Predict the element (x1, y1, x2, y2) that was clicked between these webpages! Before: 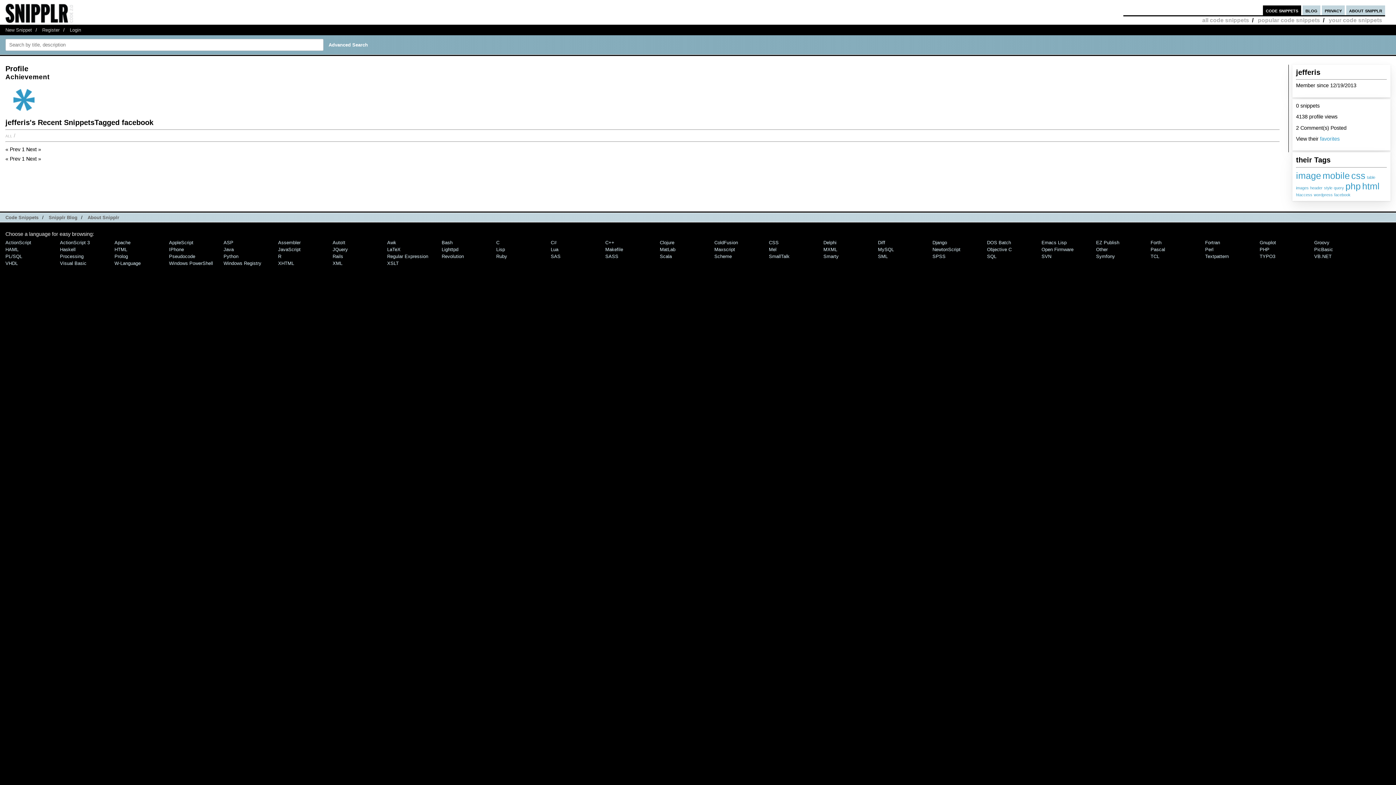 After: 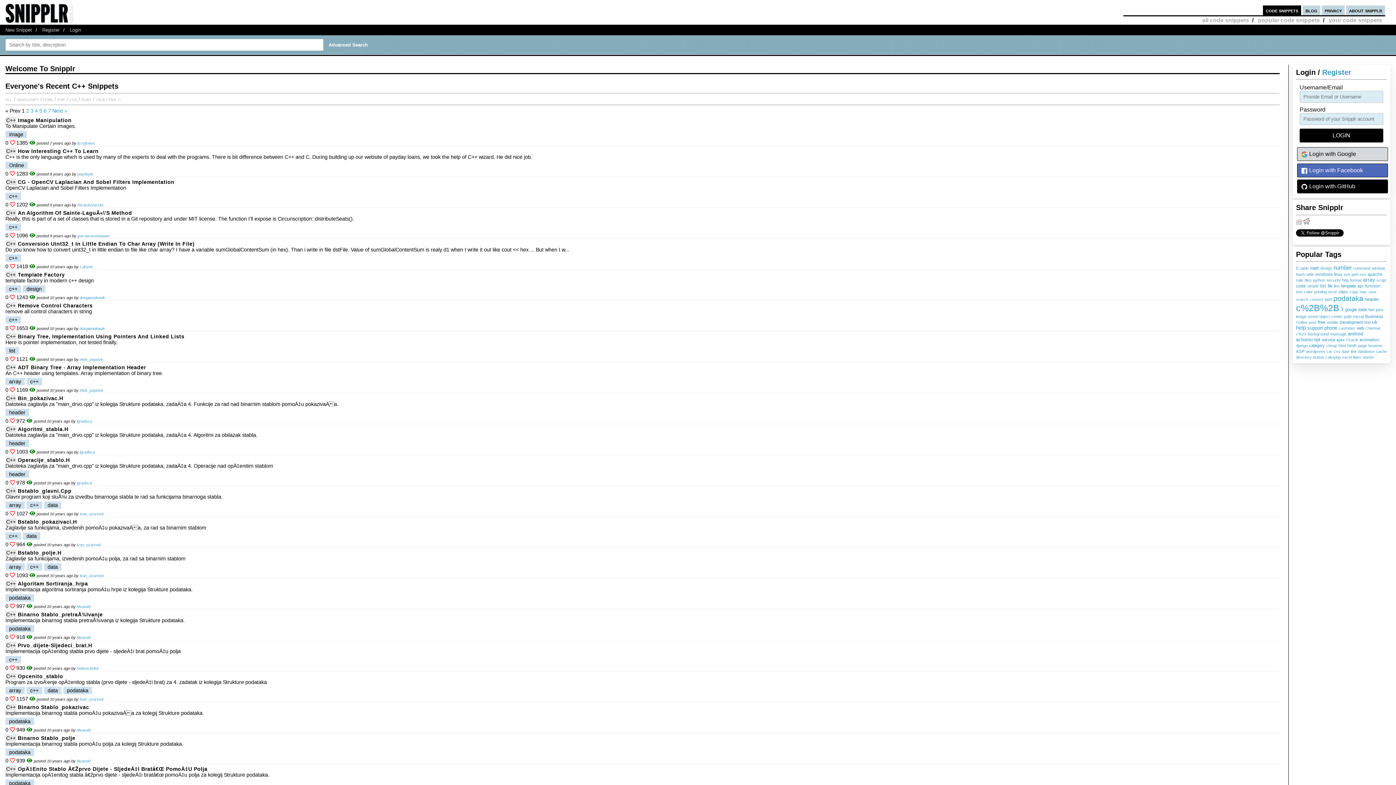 Action: label: C++ bbox: (605, 239, 614, 245)